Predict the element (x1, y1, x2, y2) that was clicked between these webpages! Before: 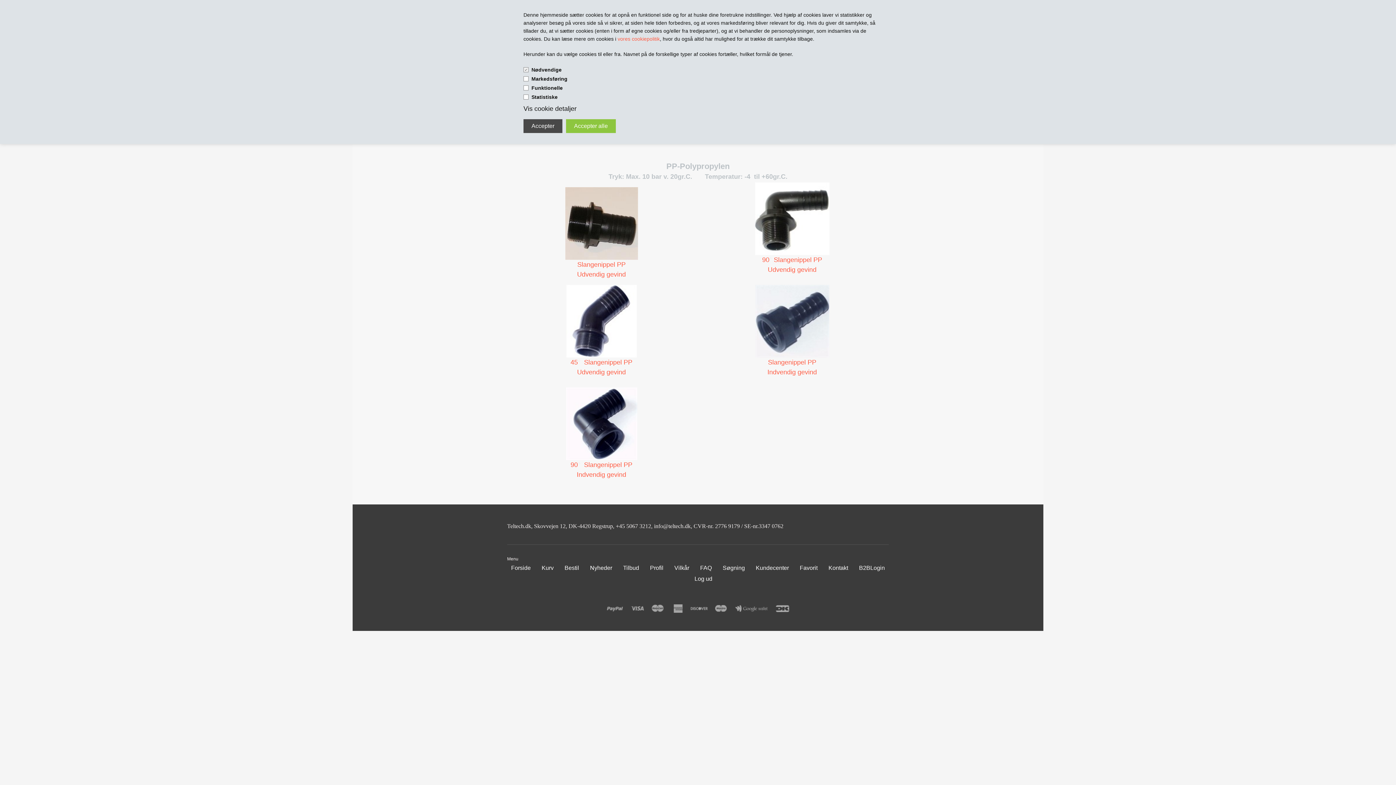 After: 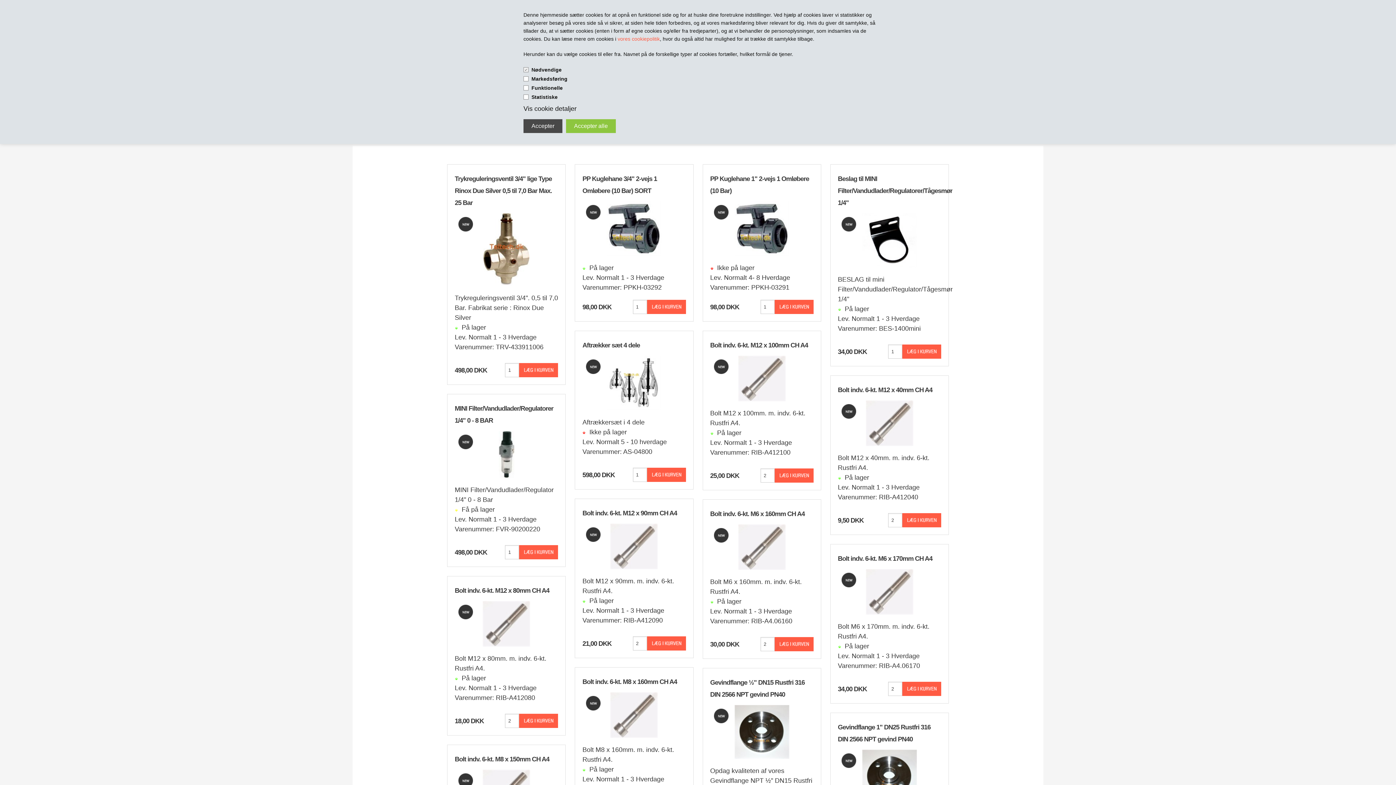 Action: label: Nyheder bbox: (590, 565, 612, 571)